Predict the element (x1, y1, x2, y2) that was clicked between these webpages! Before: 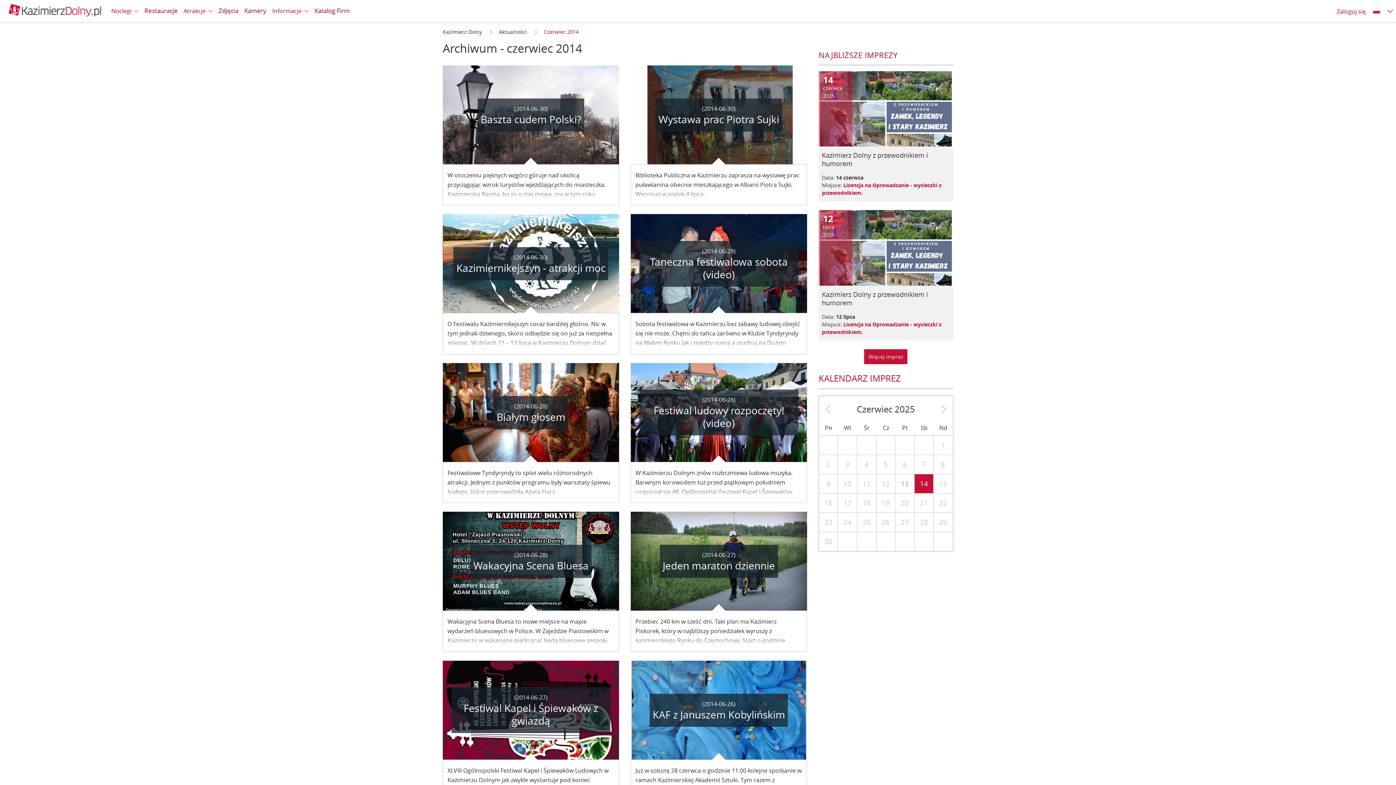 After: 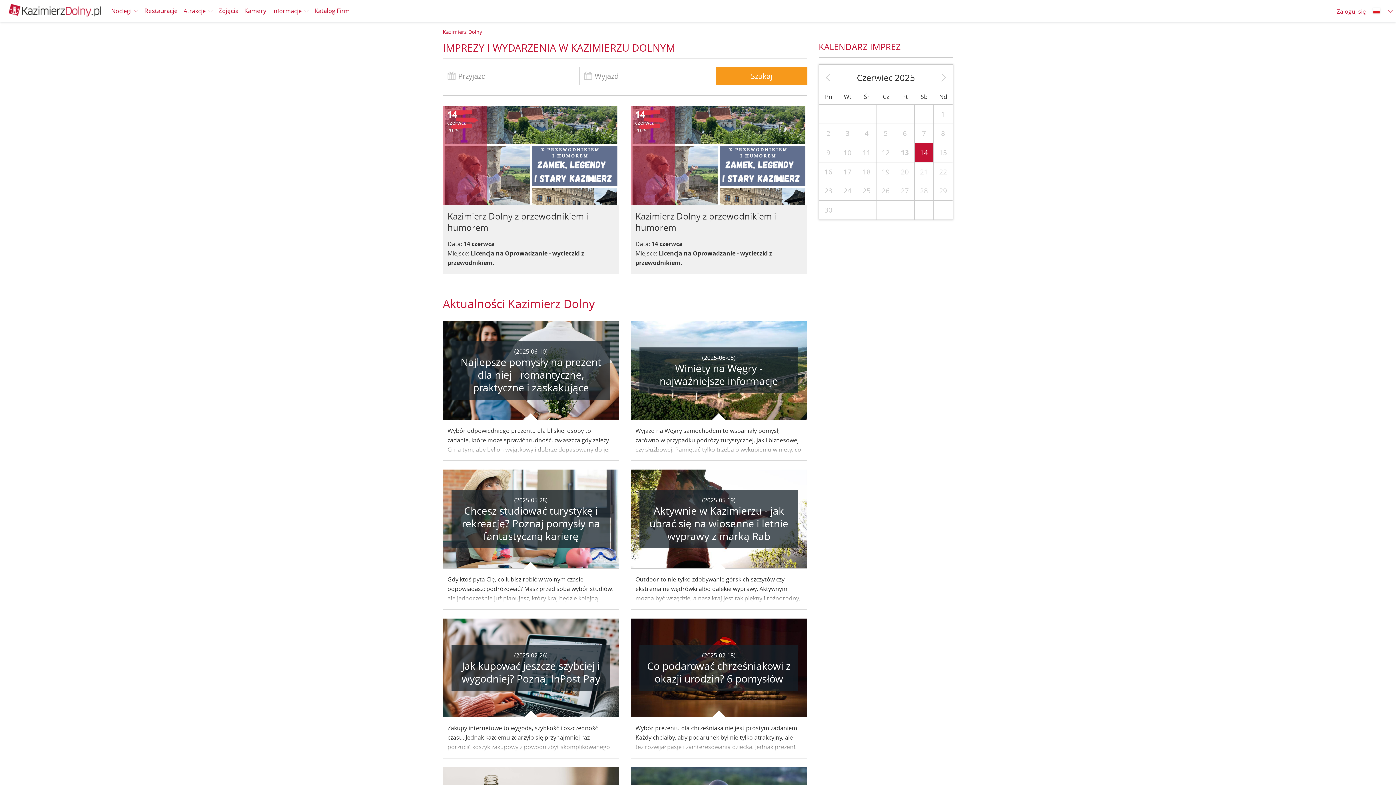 Action: label: Więcej imprez bbox: (864, 349, 907, 364)